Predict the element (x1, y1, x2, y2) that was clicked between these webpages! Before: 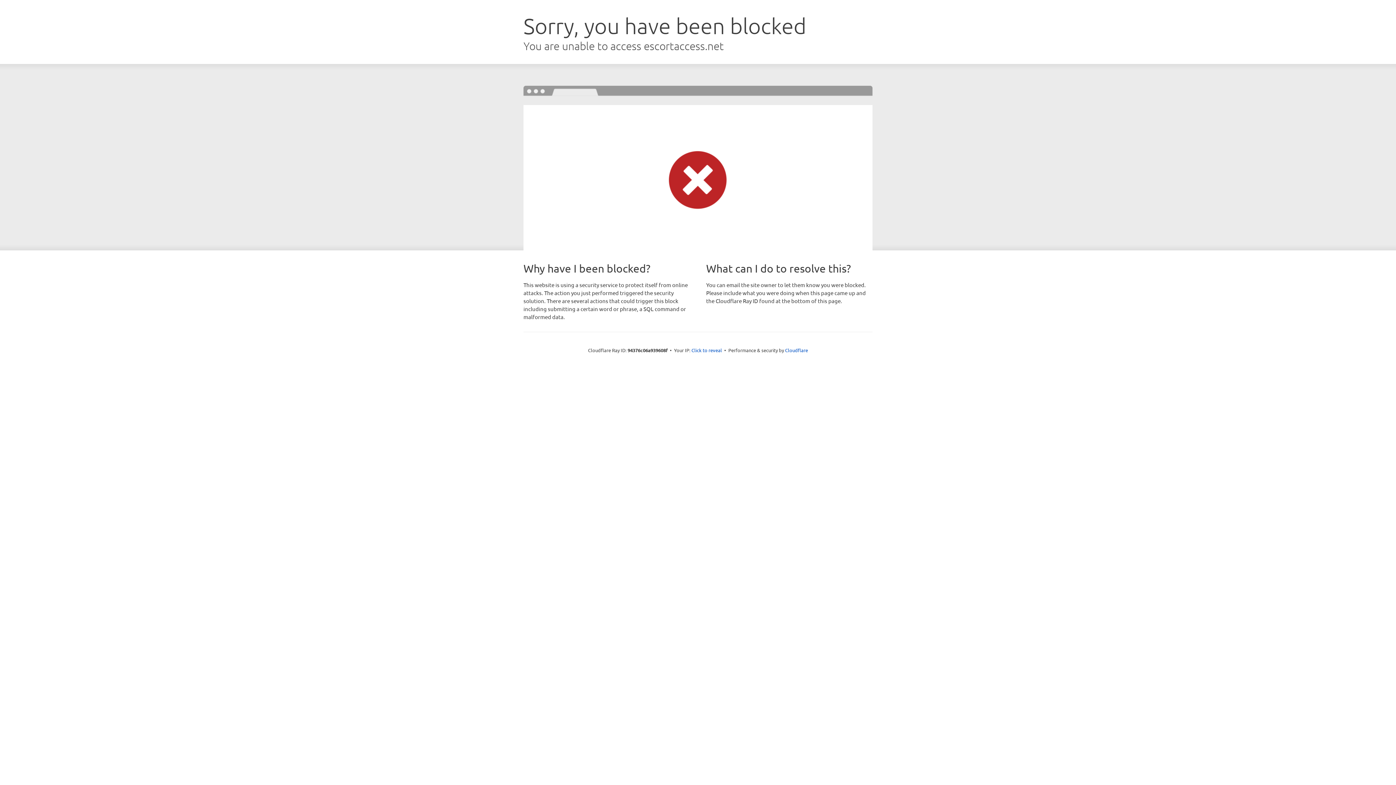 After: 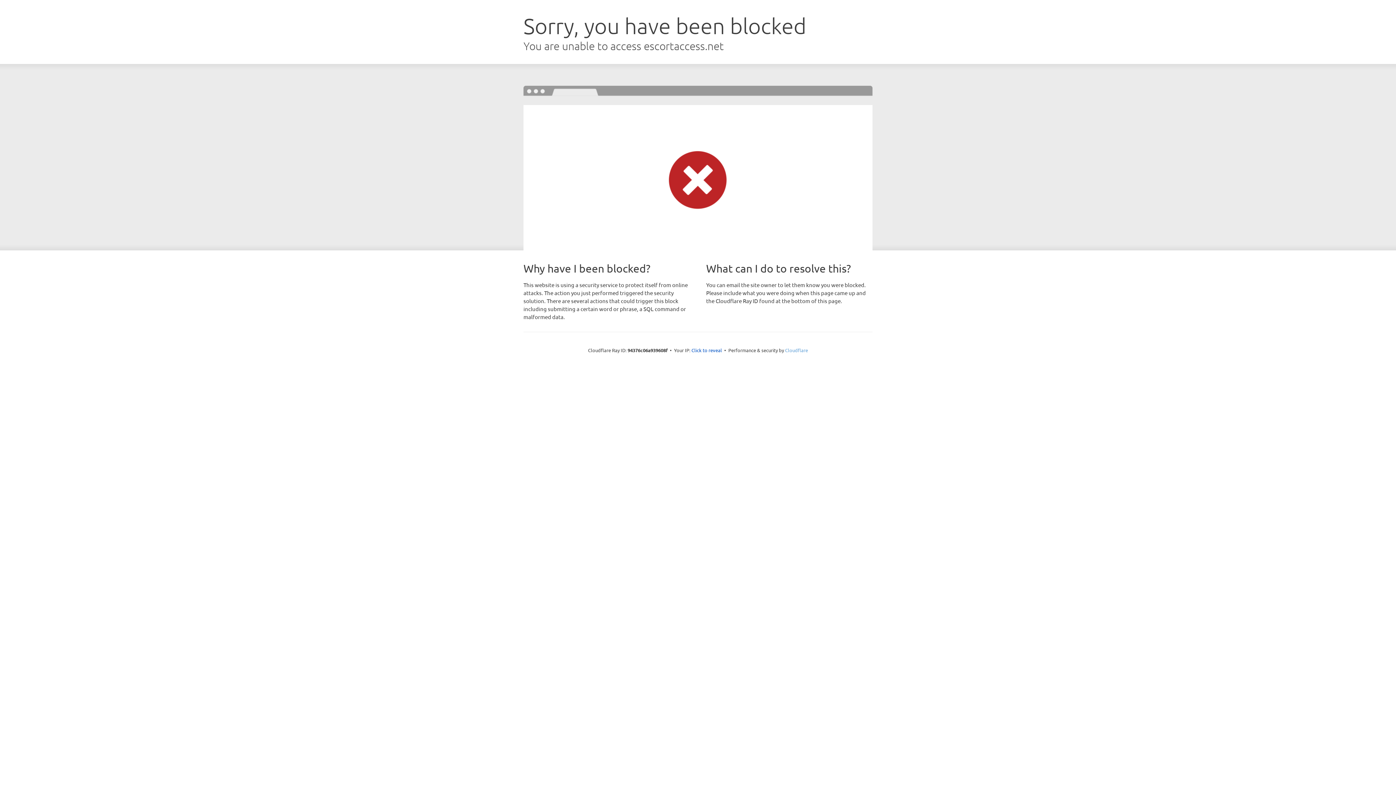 Action: bbox: (785, 347, 808, 353) label: Cloudflare